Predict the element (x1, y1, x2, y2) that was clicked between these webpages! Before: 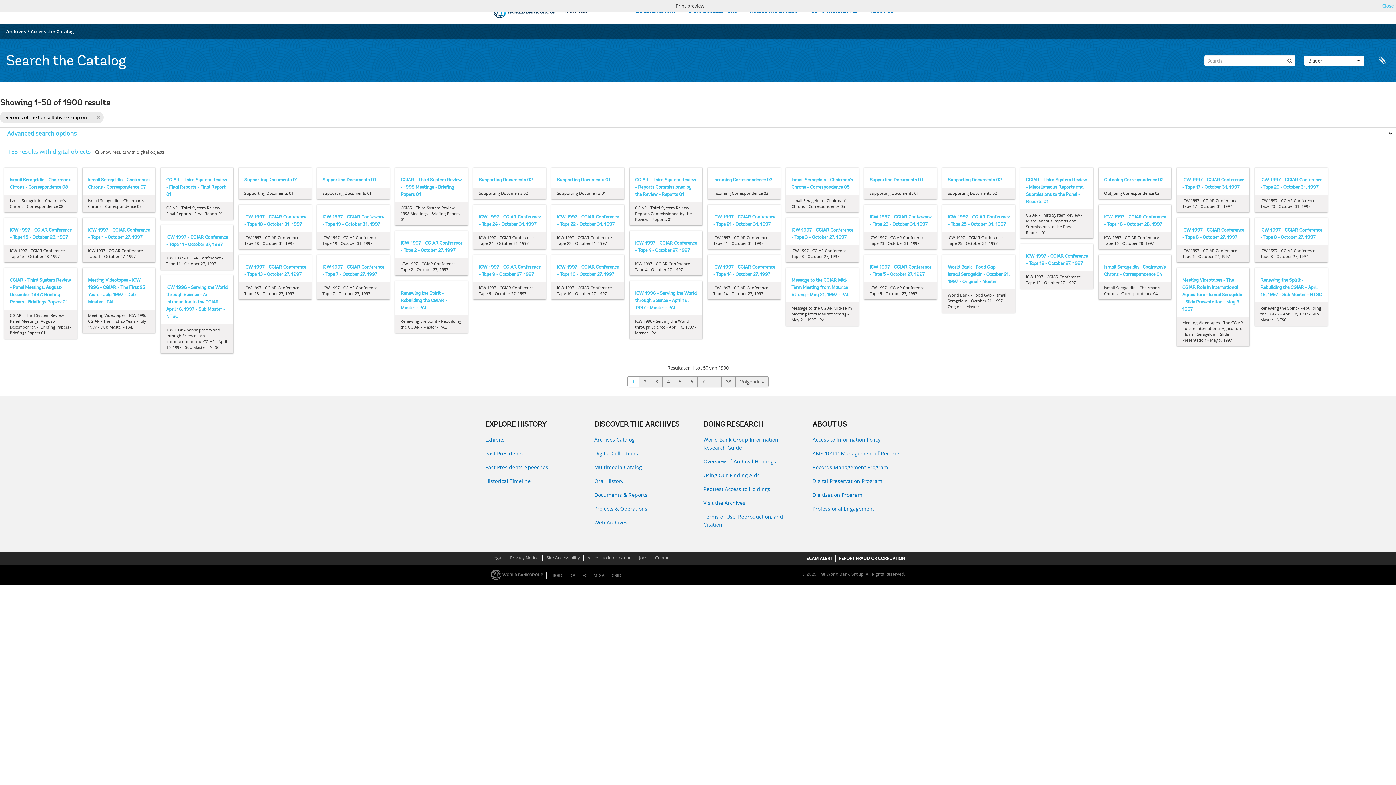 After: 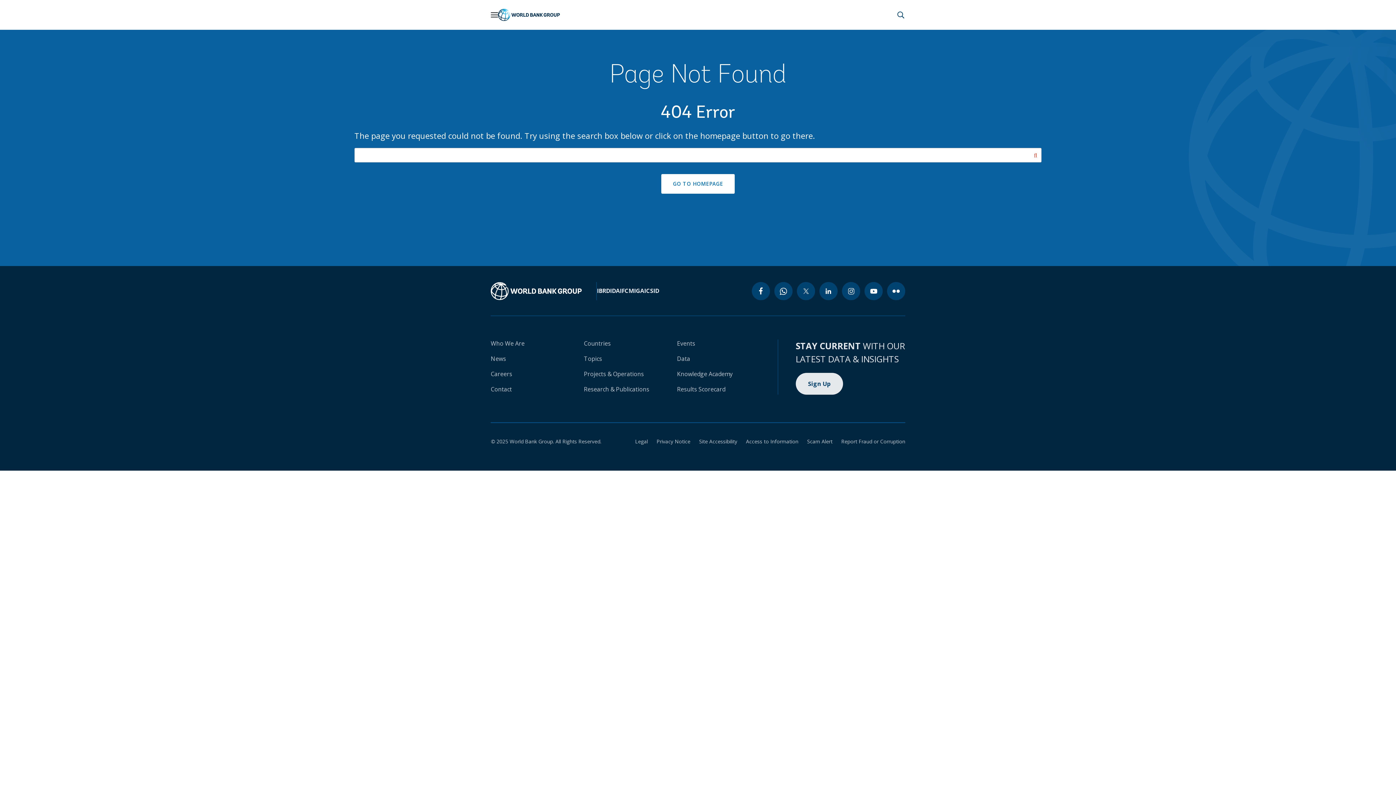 Action: label: REPORT FRAUD OR CORRUPTION bbox: (838, 555, 905, 561)